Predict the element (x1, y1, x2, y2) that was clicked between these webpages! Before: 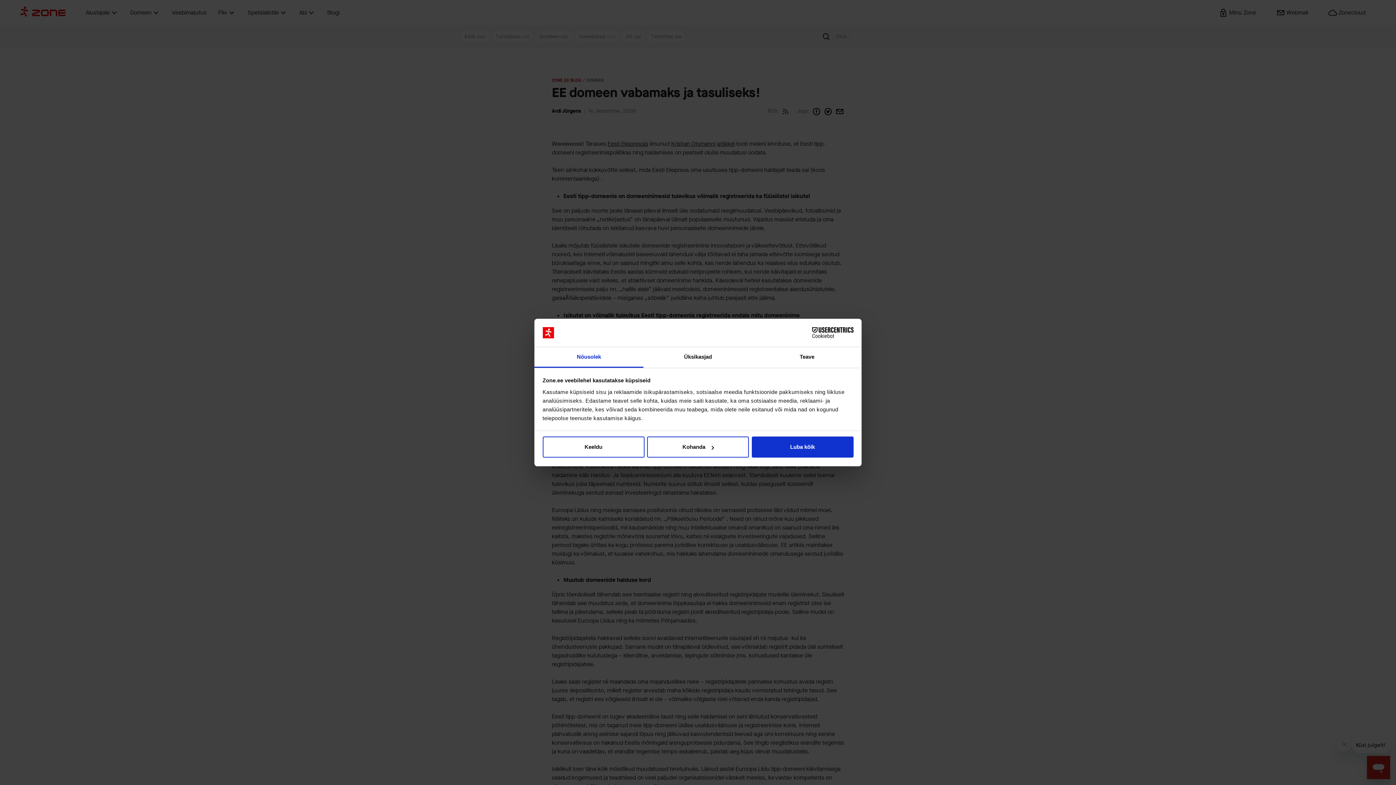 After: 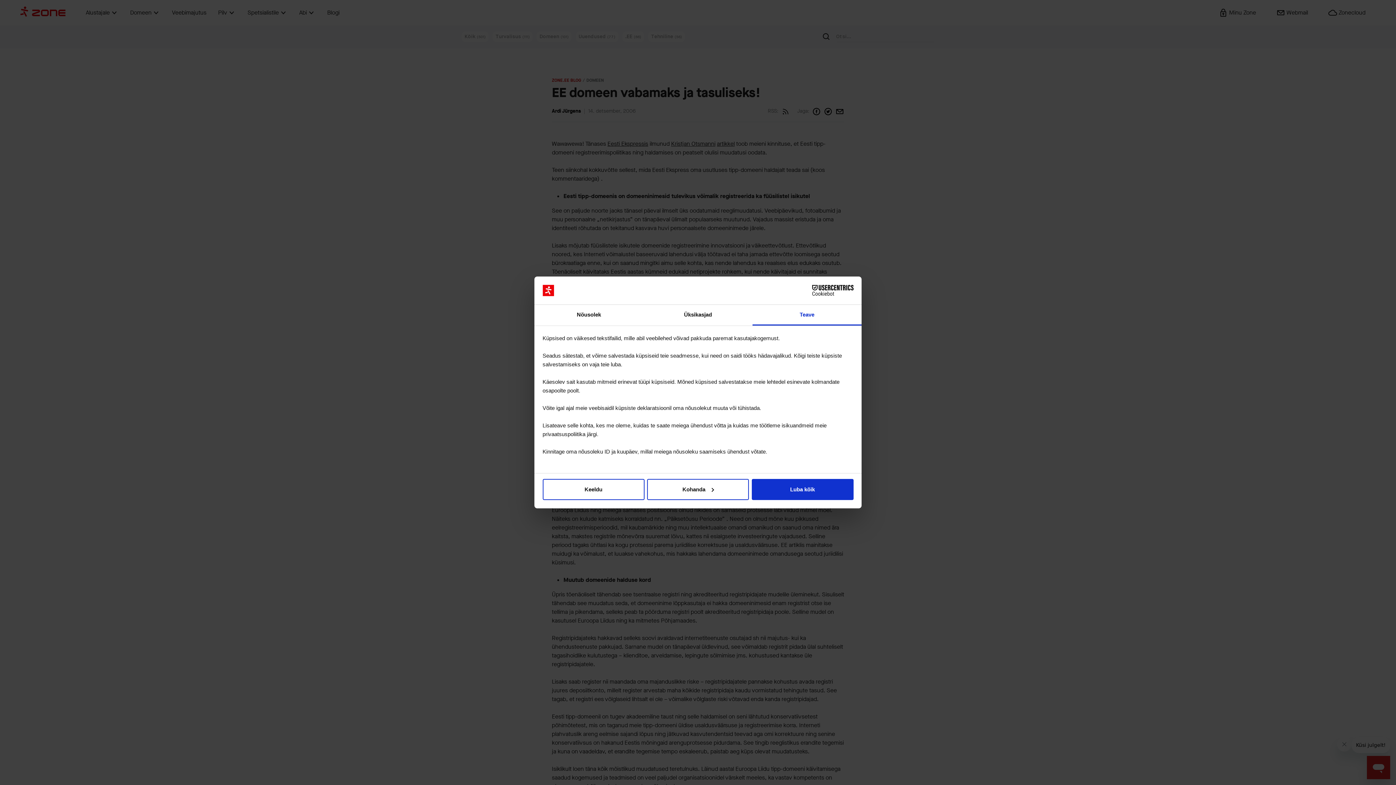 Action: bbox: (752, 347, 861, 367) label: Teave